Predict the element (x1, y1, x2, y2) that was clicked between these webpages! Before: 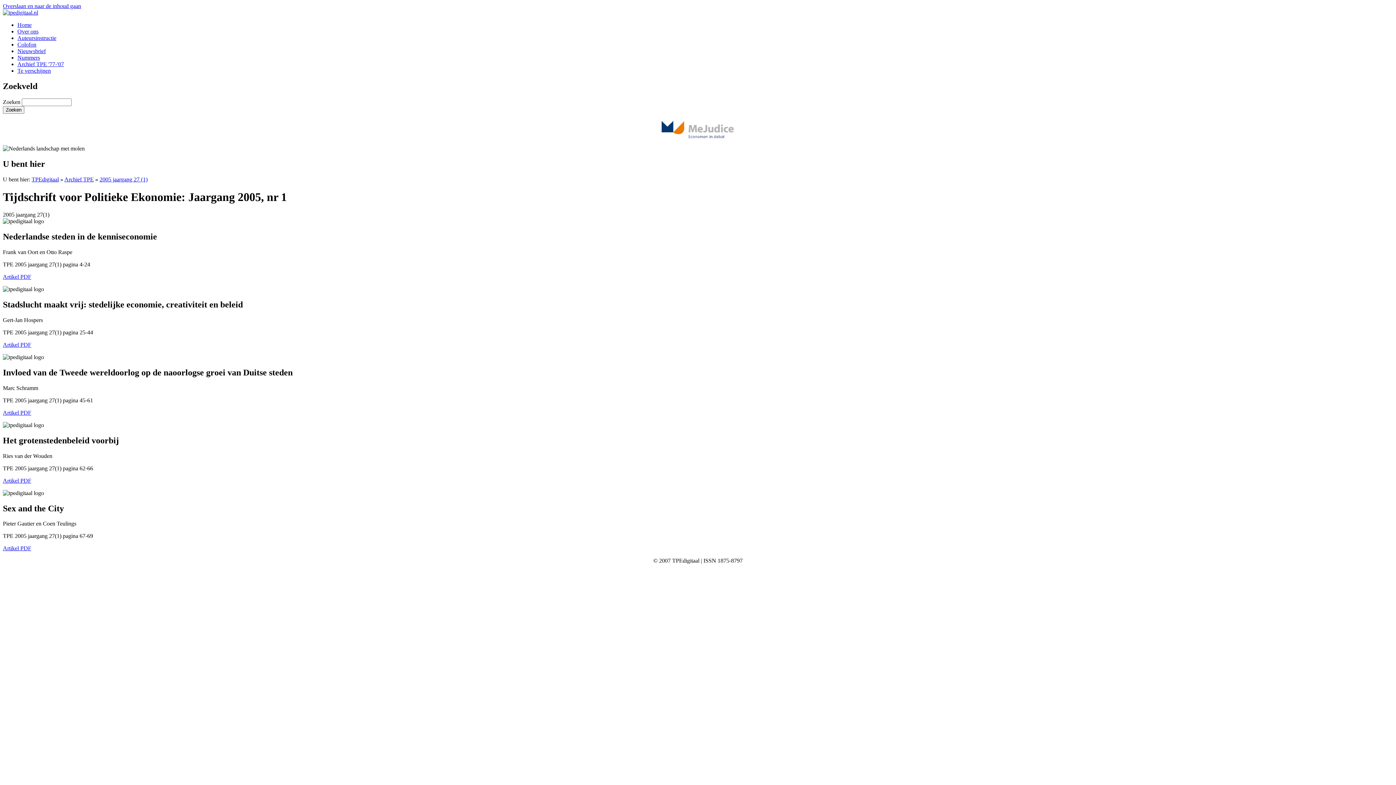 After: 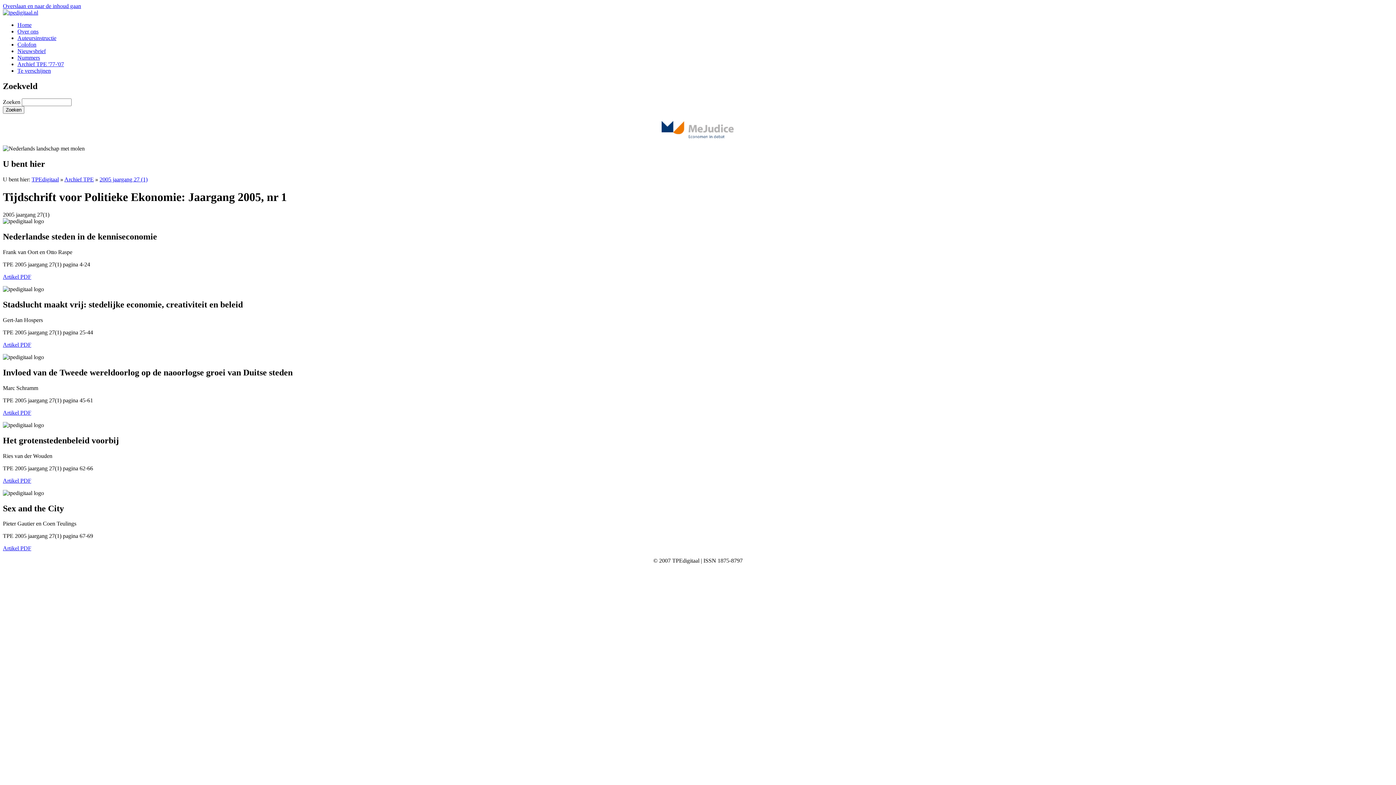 Action: label: Overslaan en naar de inhoud gaan bbox: (2, 2, 81, 9)